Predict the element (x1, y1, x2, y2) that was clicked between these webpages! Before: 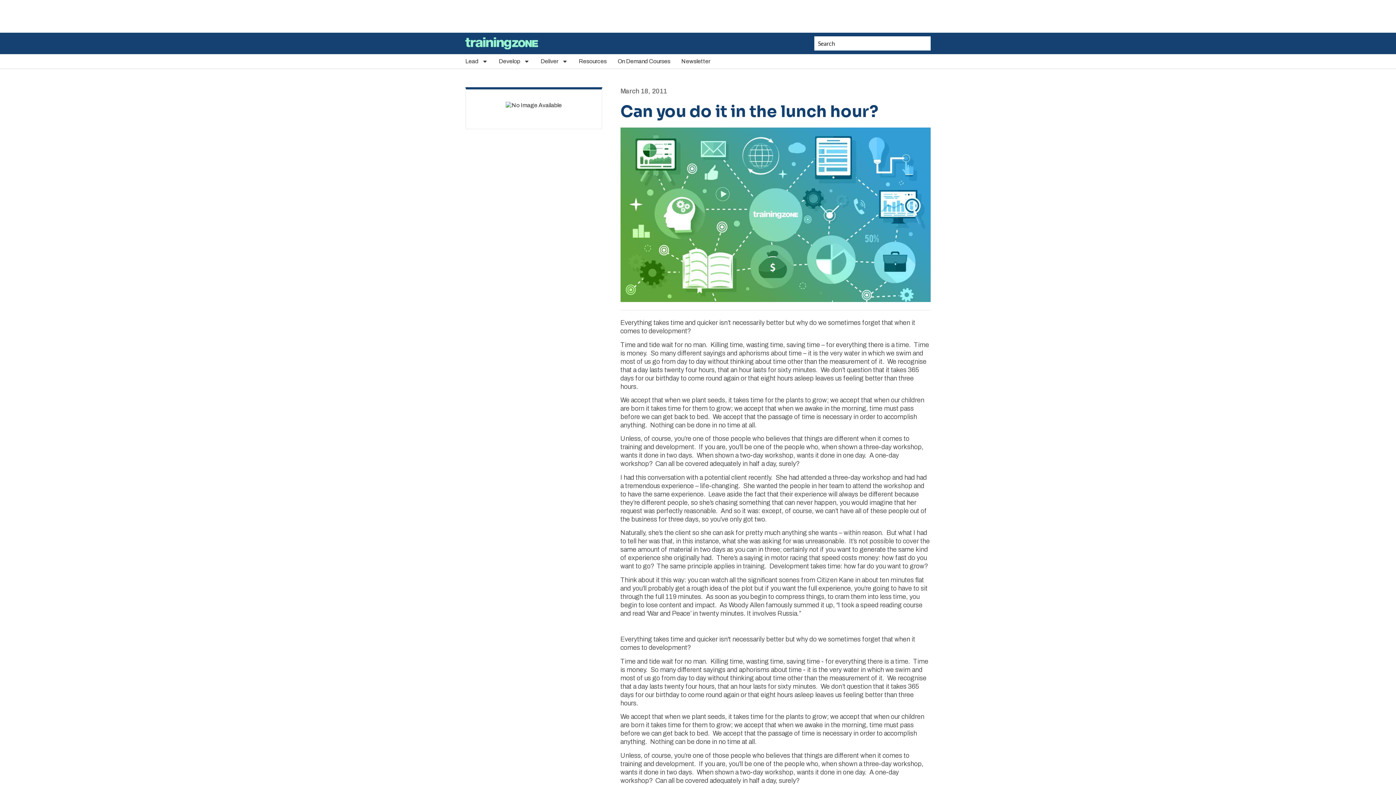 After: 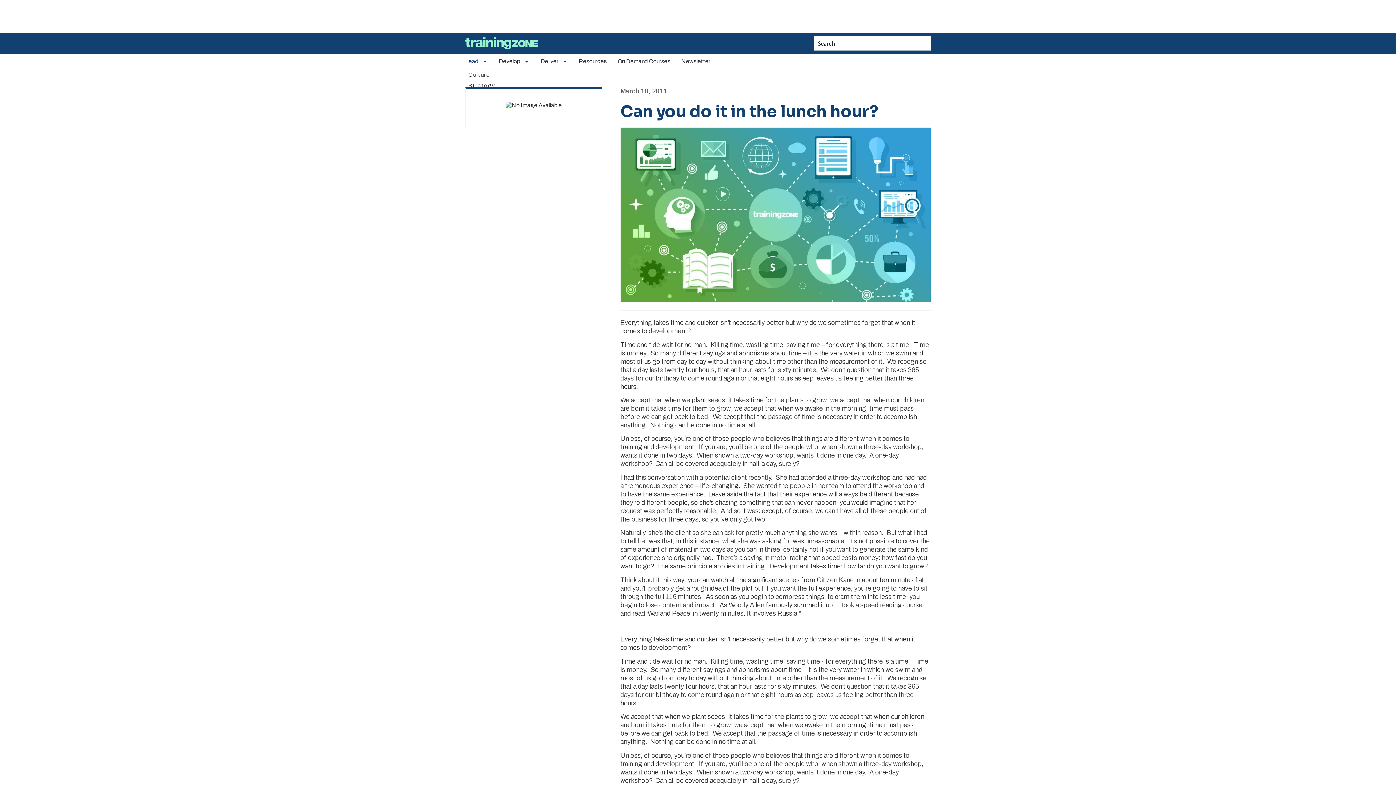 Action: label: Lead bbox: (465, 57, 488, 65)